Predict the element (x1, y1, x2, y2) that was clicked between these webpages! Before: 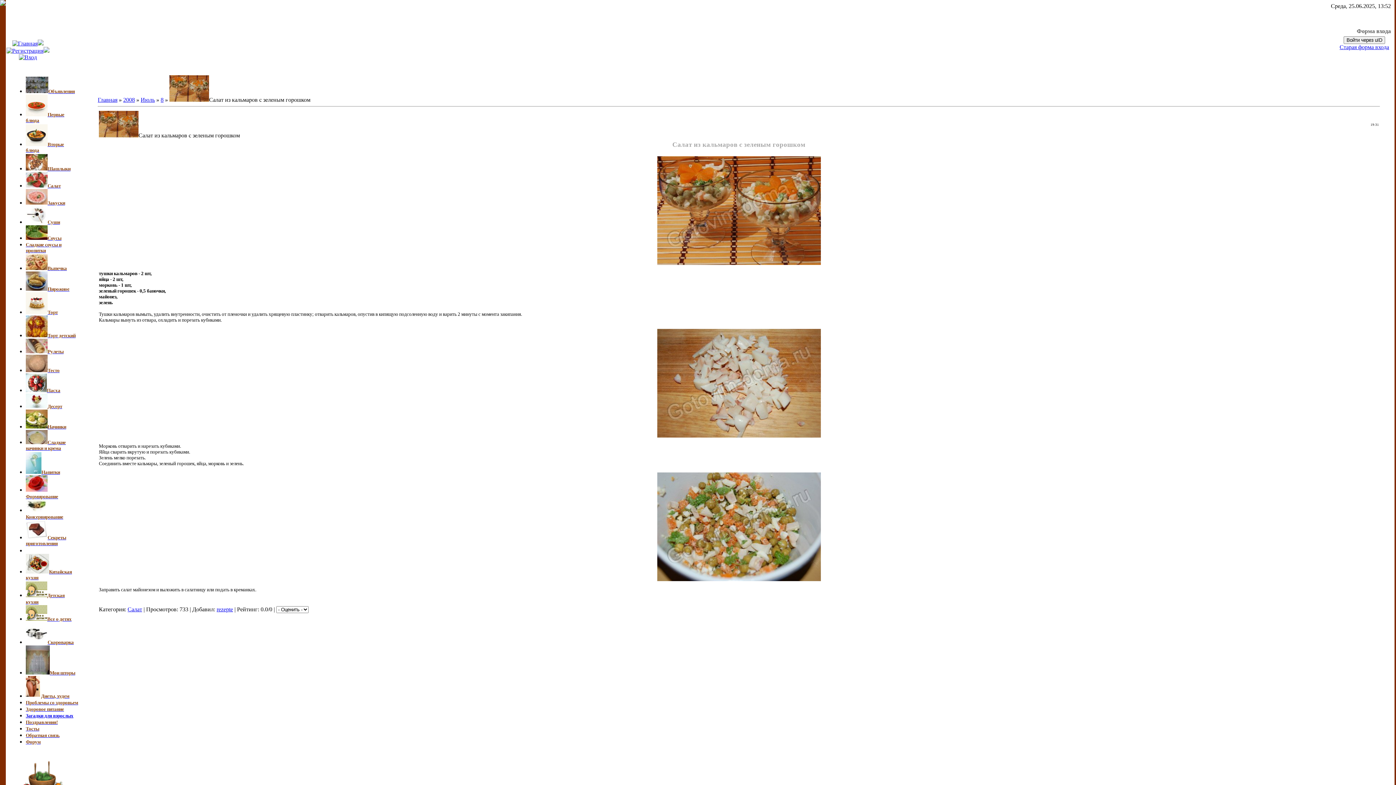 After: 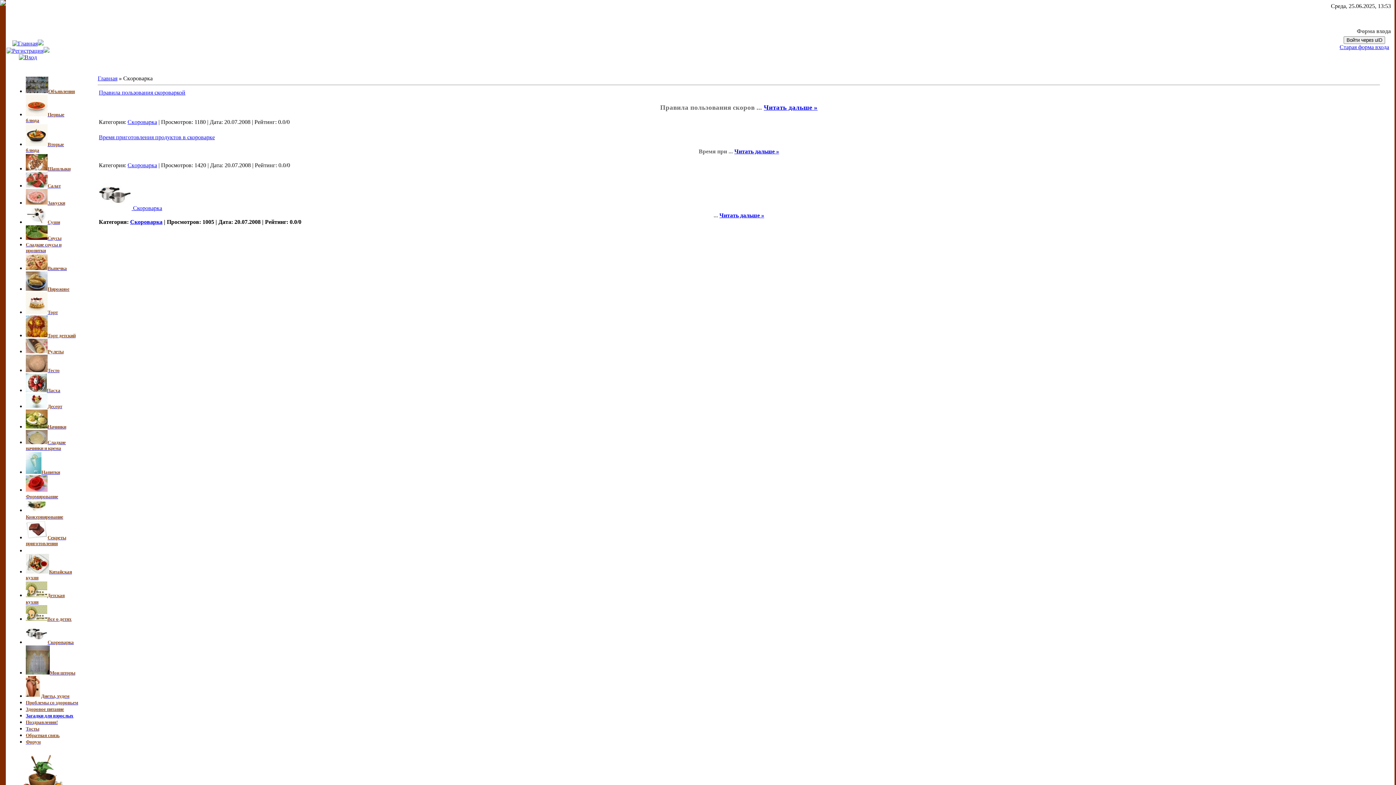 Action: bbox: (47, 639, 73, 645) label: Скoроварка